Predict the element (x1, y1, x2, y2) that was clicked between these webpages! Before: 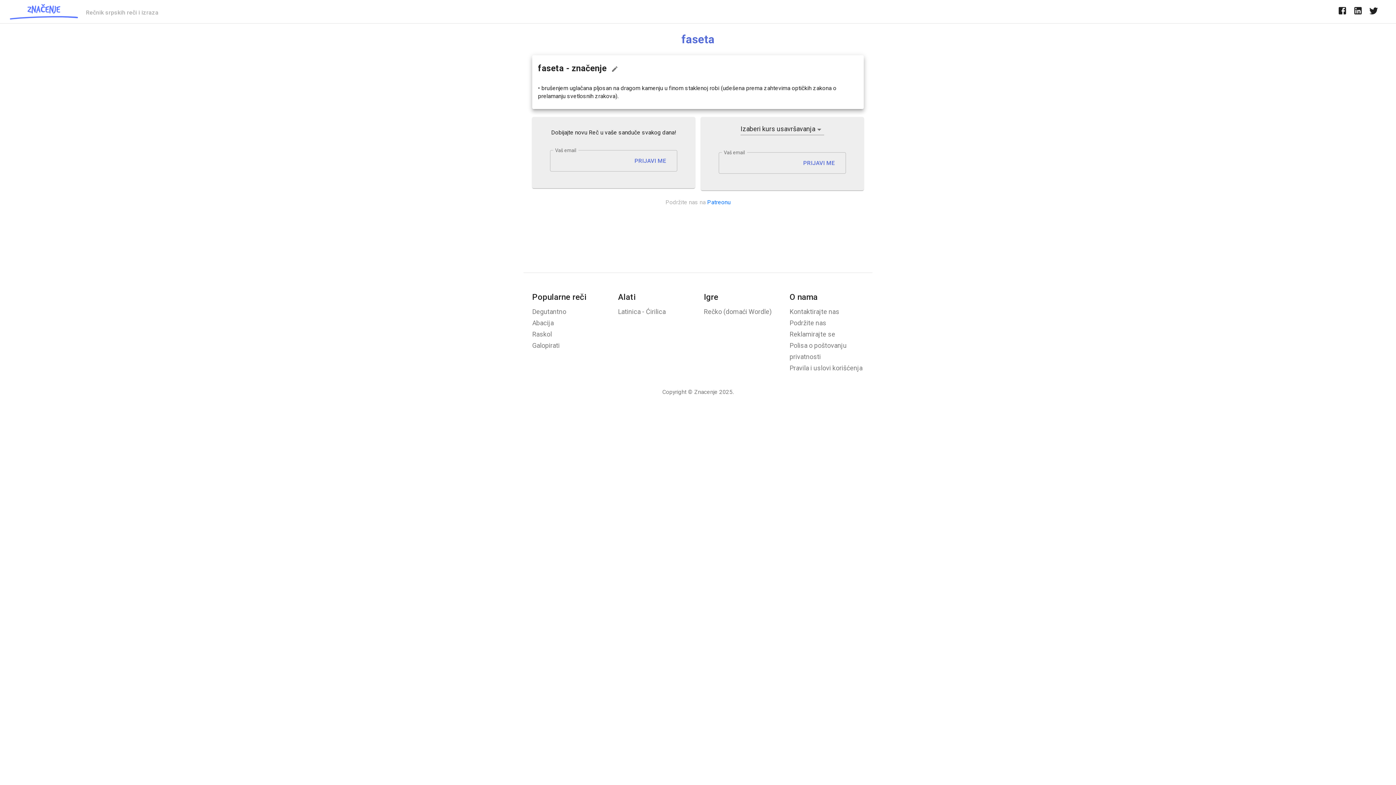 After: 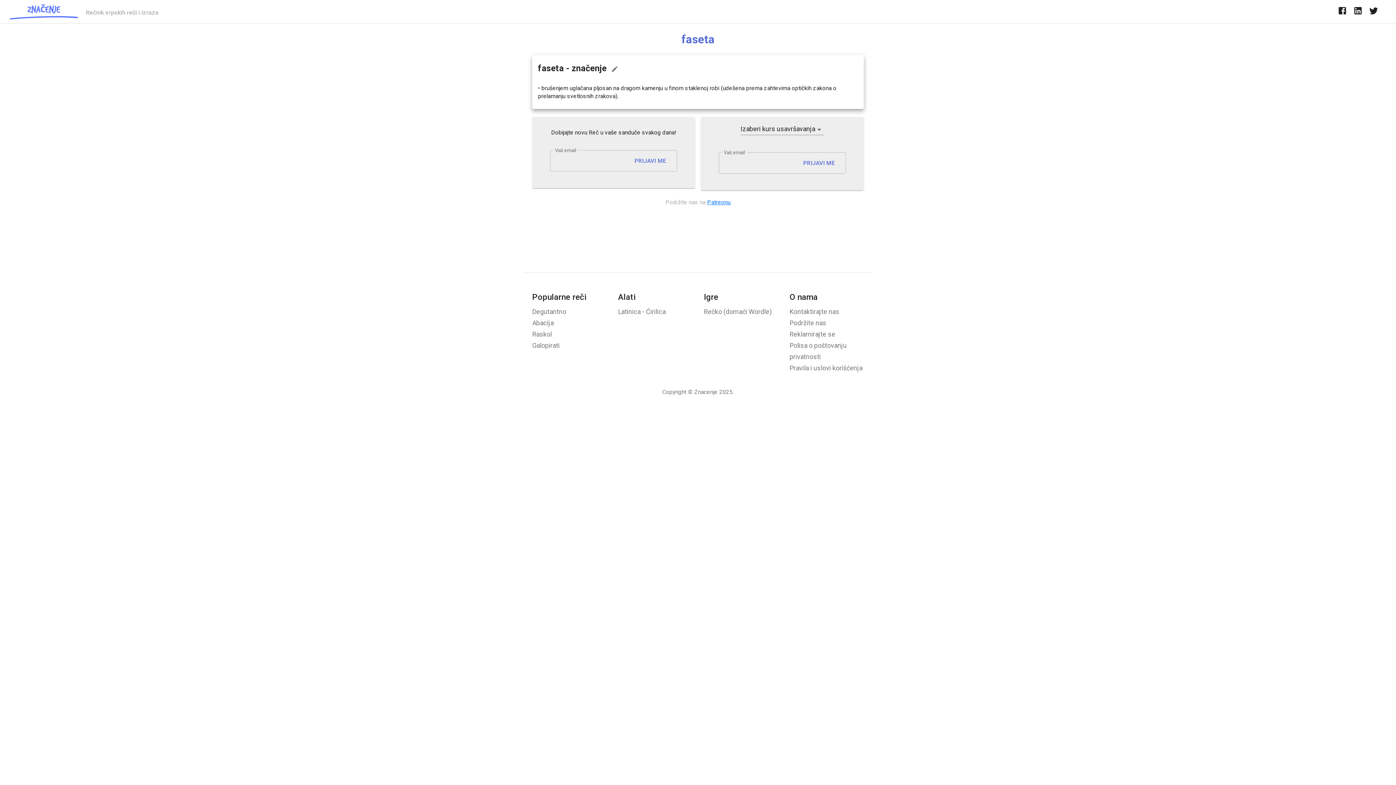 Action: label: Patreonu bbox: (707, 198, 730, 205)